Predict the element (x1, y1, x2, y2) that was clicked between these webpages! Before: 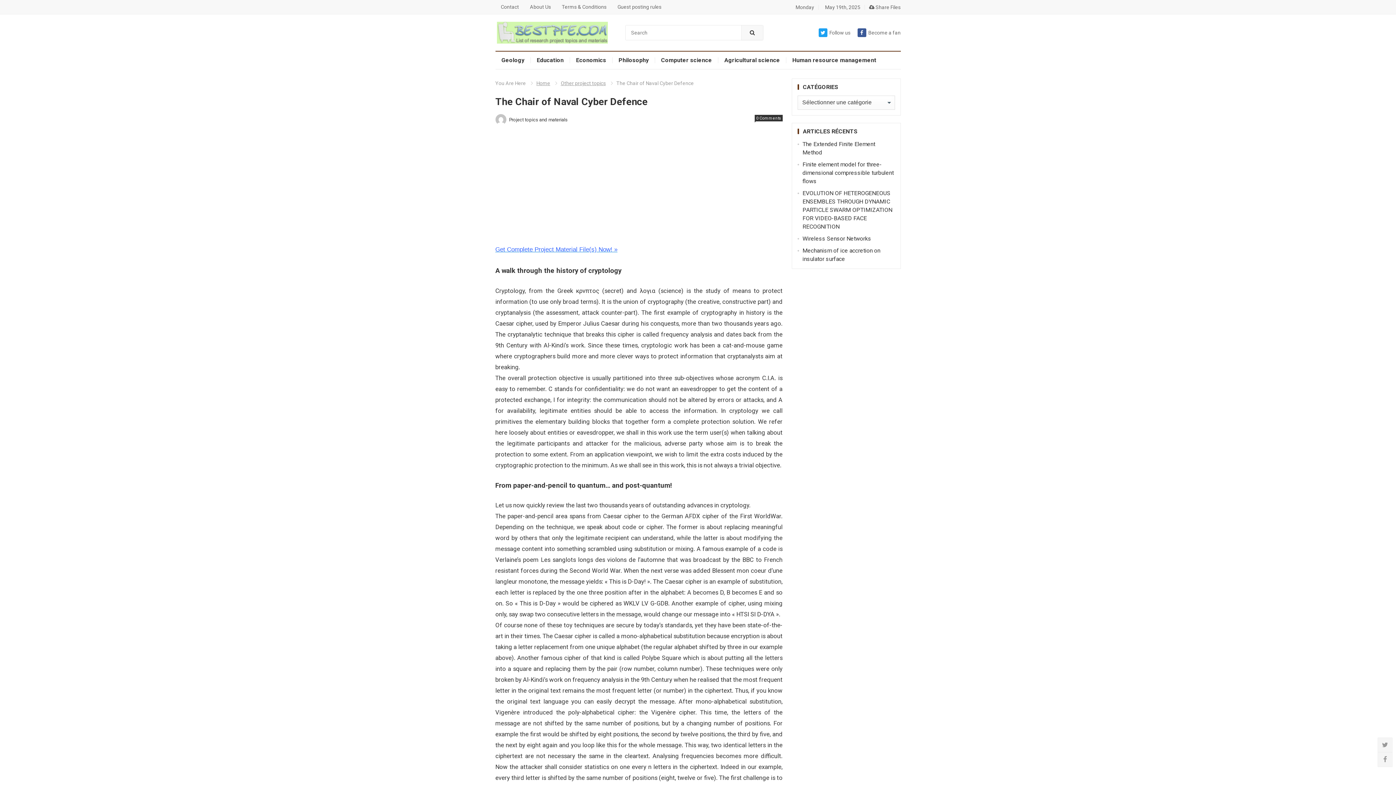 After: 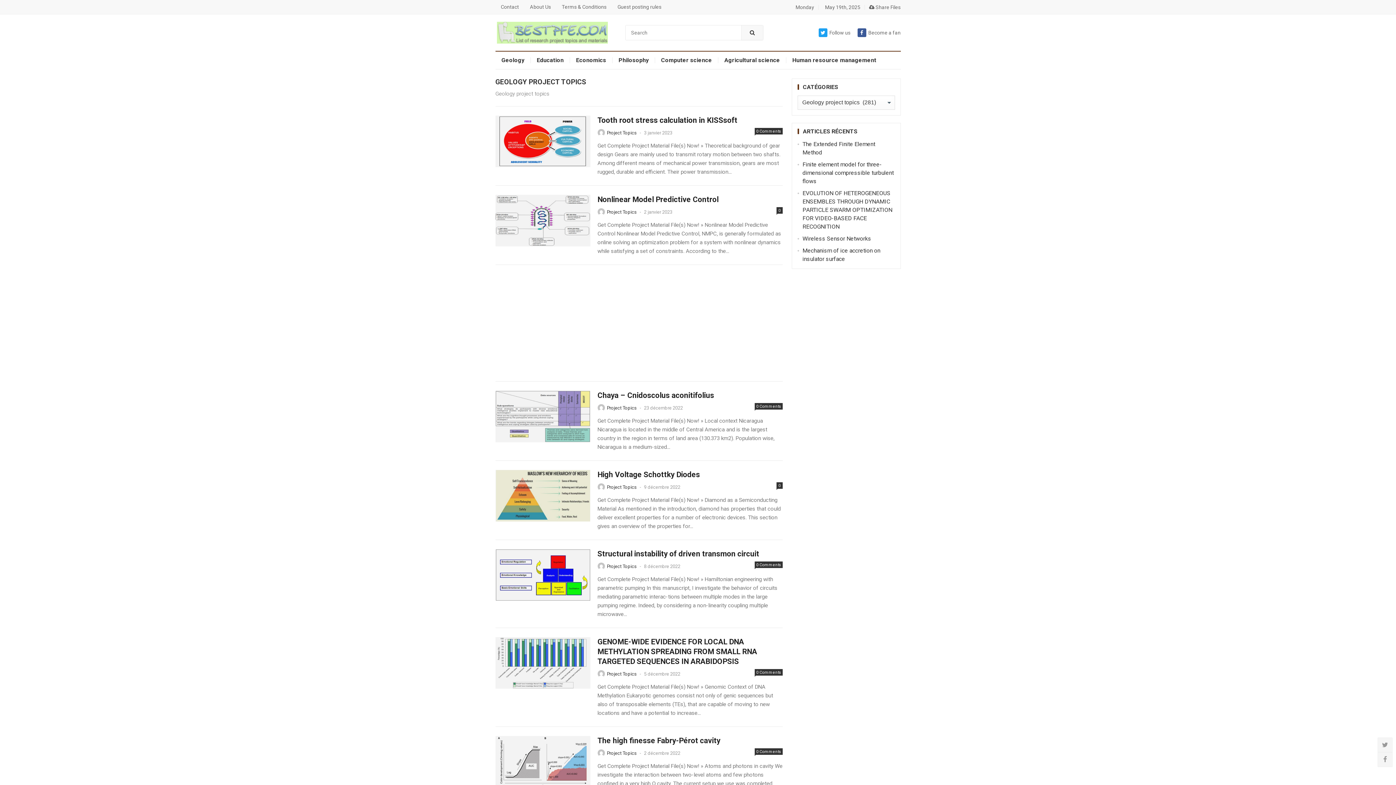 Action: bbox: (495, 51, 530, 69) label: Geology